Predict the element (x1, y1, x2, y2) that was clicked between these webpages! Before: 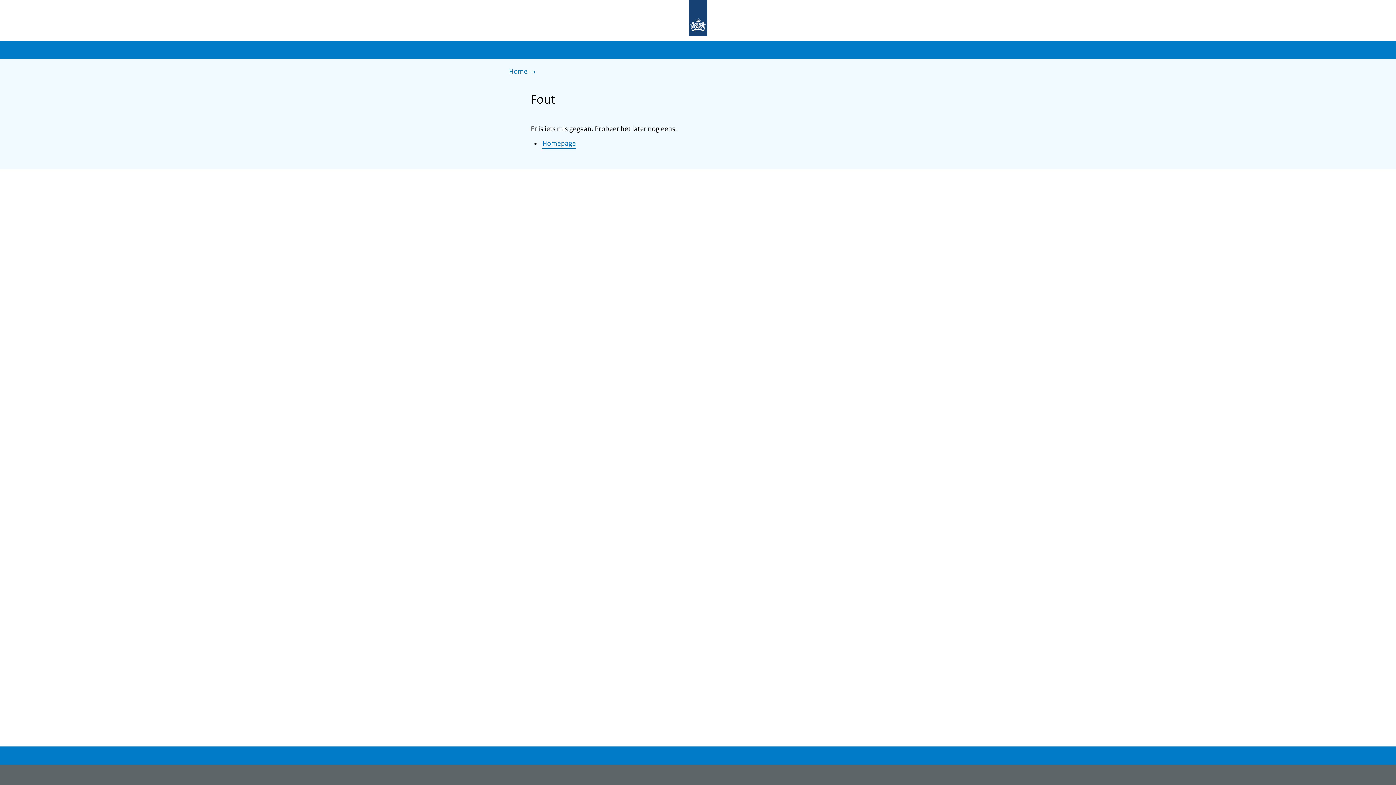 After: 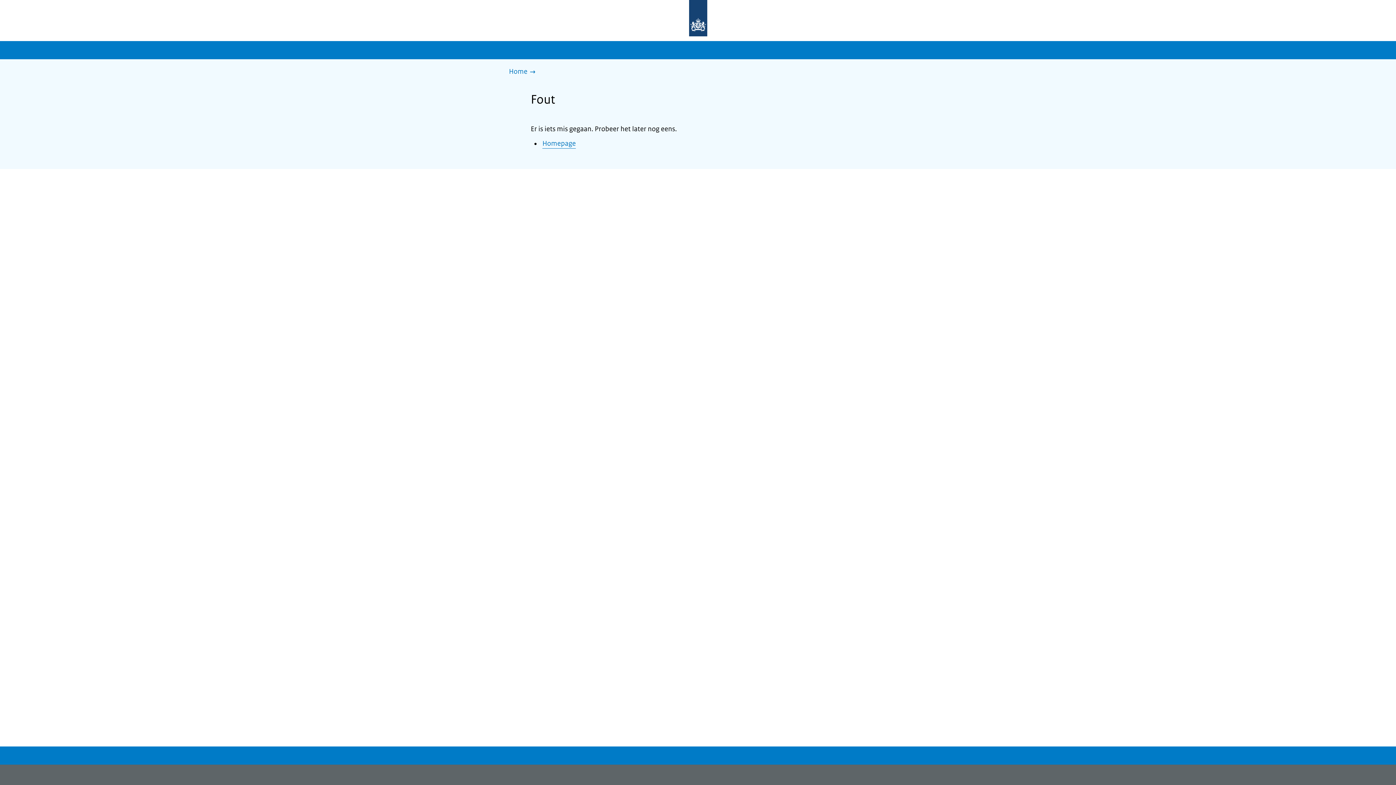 Action: bbox: (542, 139, 576, 148) label: Homepage